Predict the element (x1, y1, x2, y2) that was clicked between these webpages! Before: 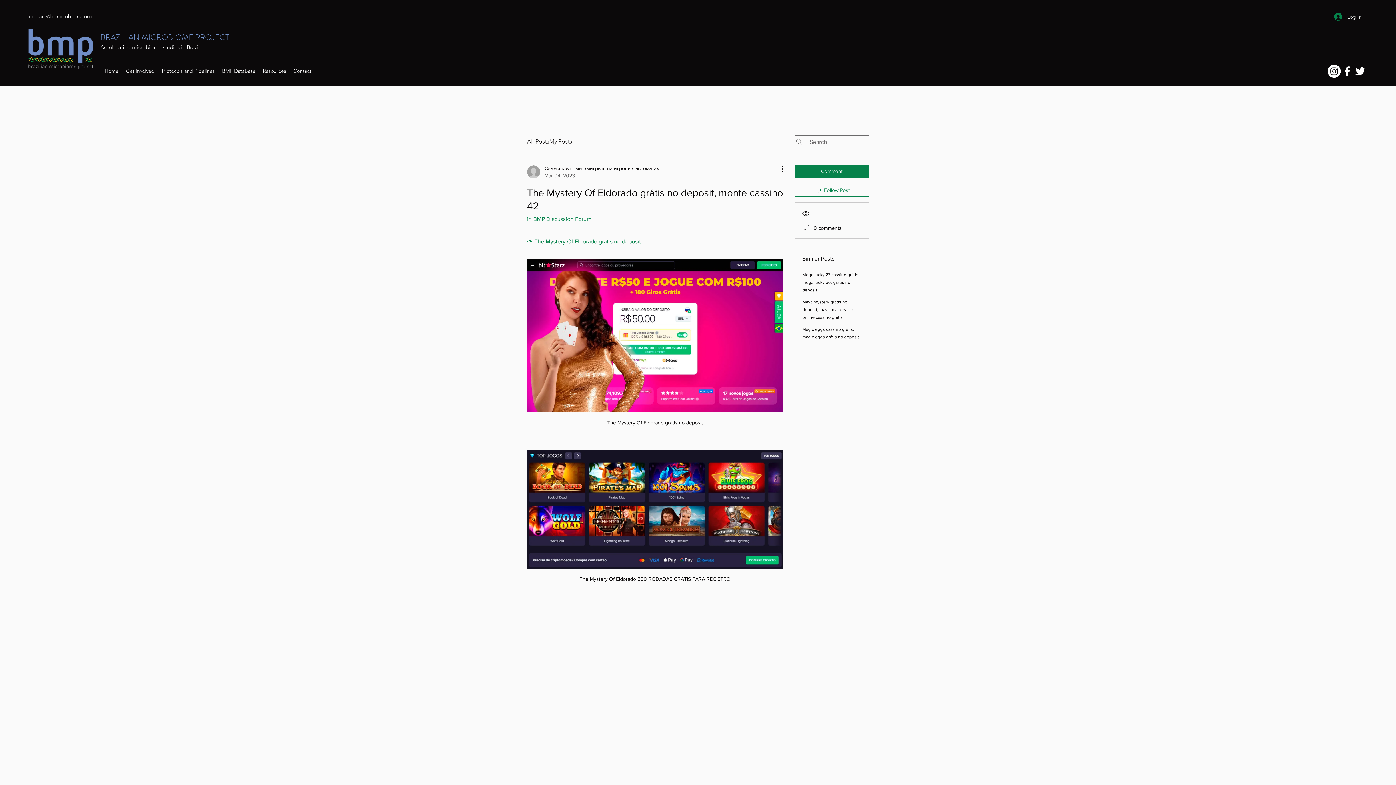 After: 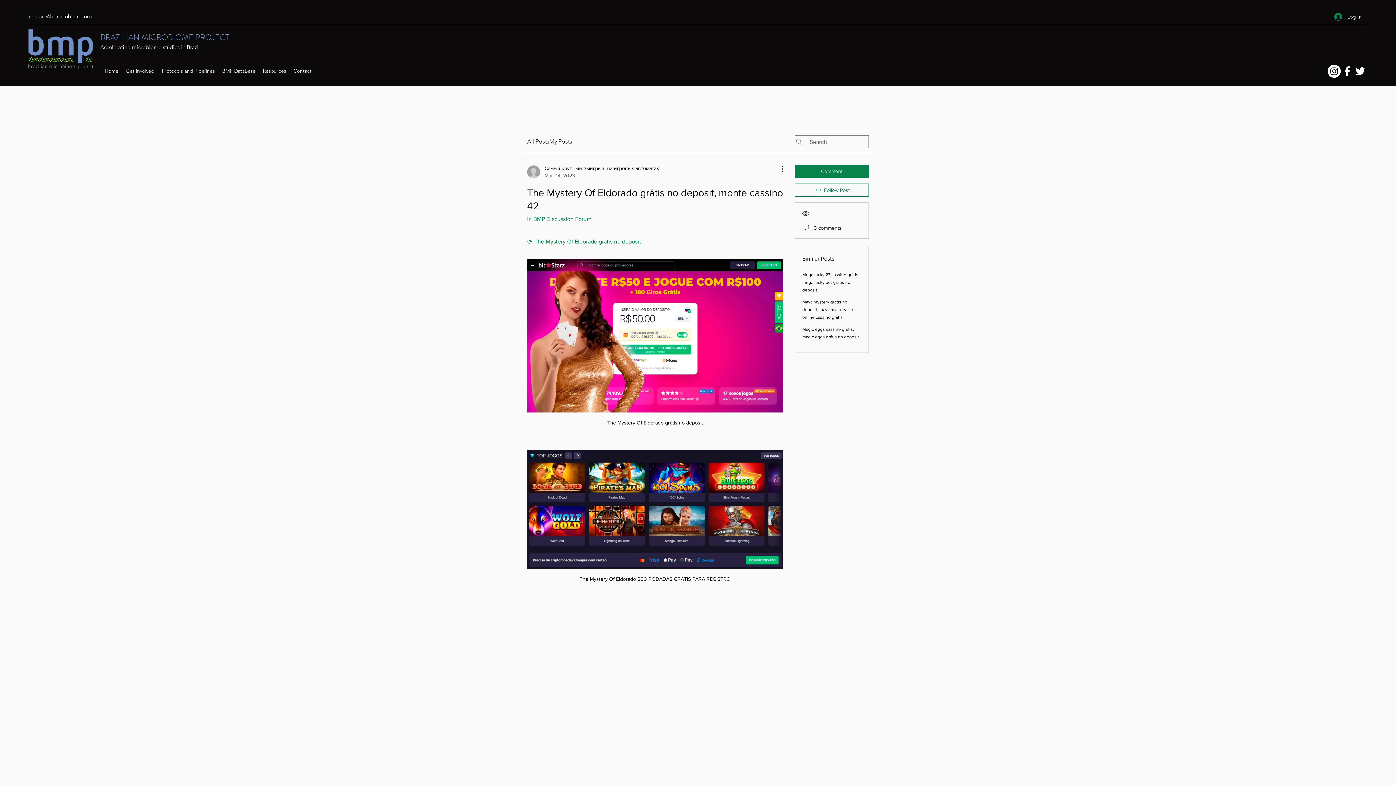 Action: label: Instagram bbox: (1328, 64, 1341, 77)